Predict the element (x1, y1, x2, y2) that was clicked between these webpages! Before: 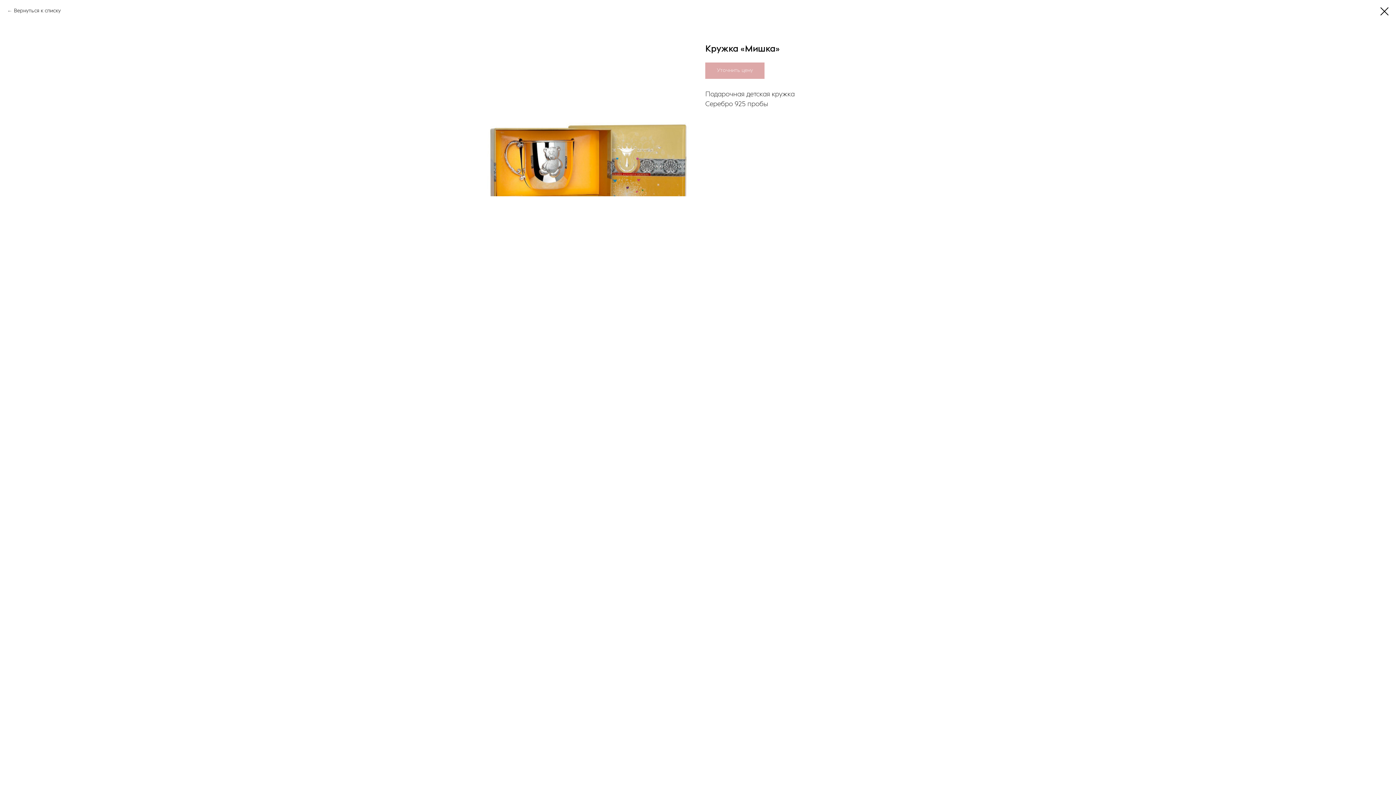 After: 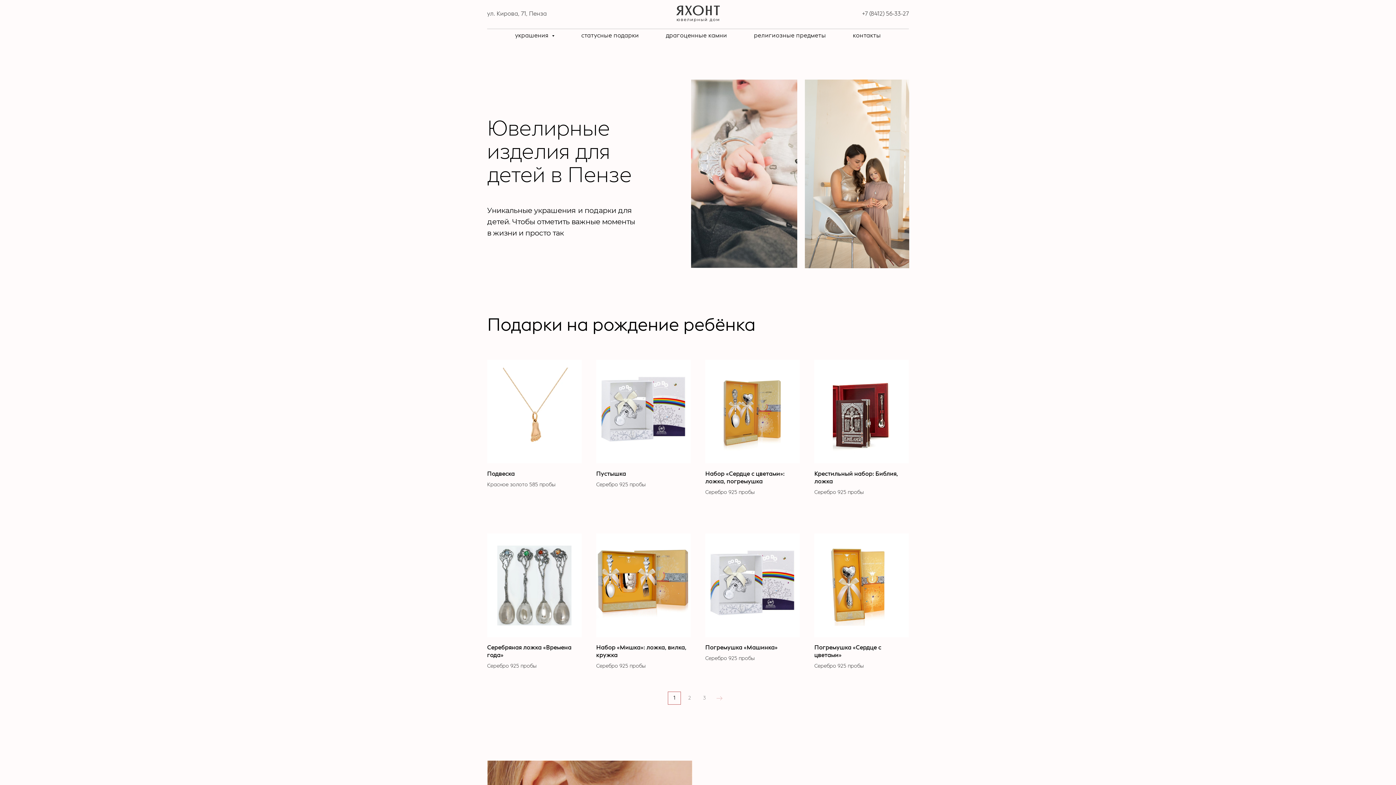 Action: bbox: (1380, 7, 1389, 15)